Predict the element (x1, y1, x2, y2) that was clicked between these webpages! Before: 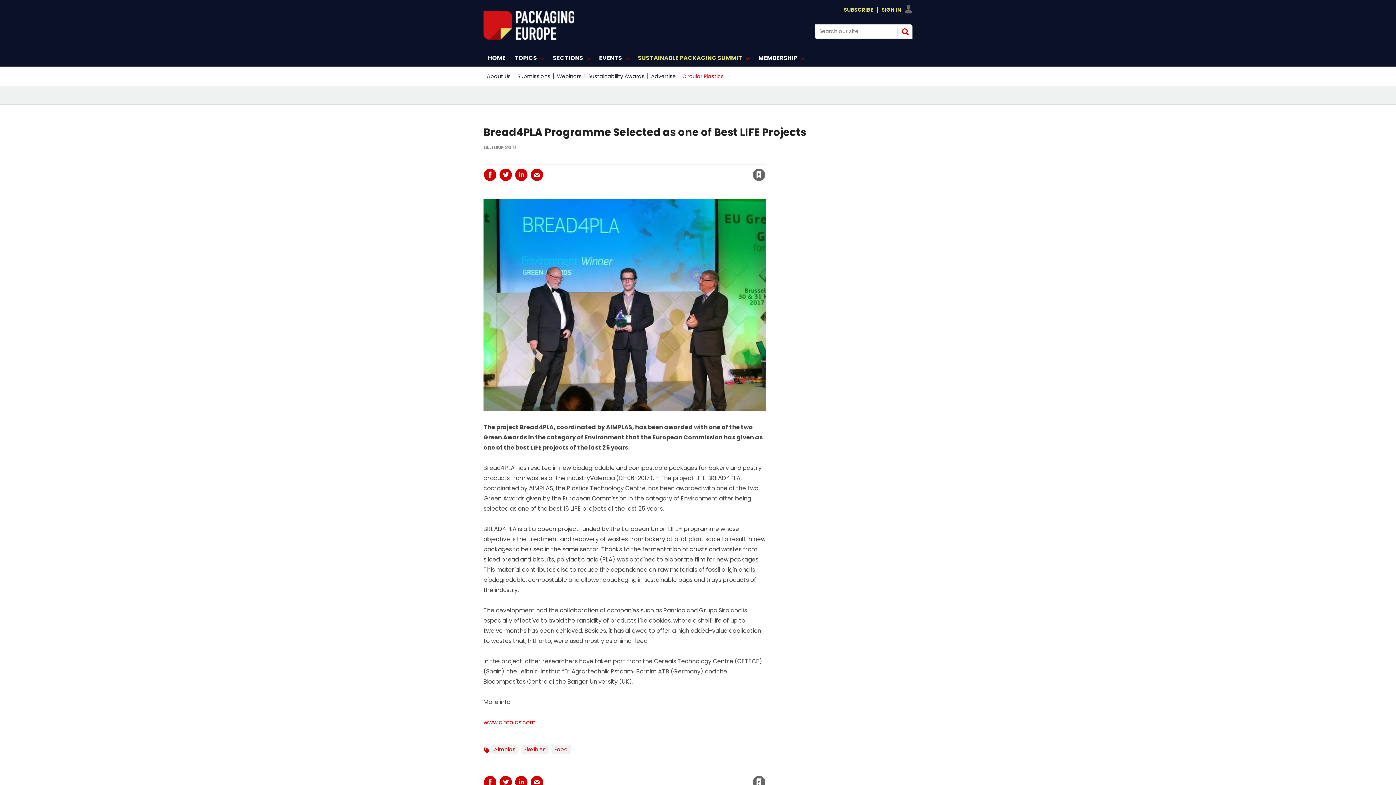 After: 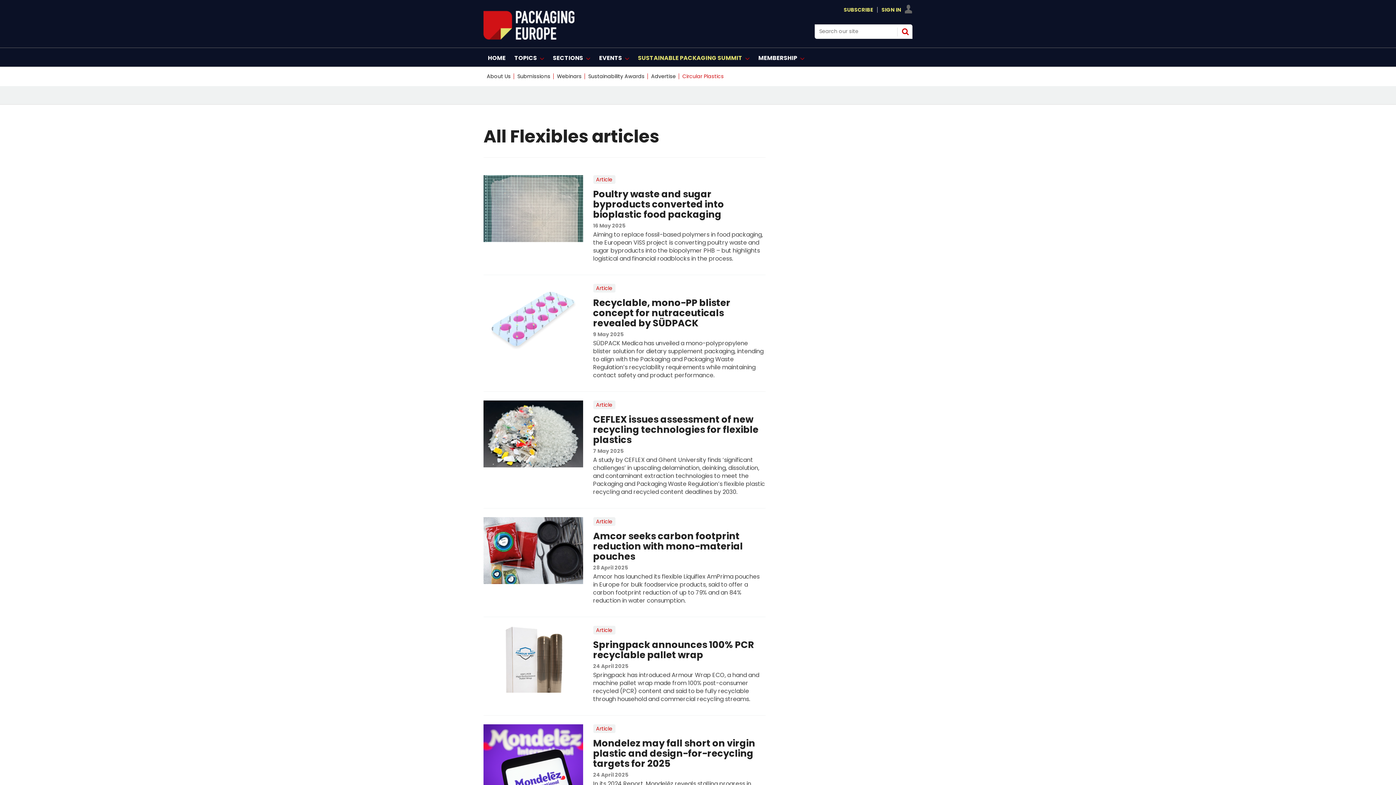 Action: bbox: (521, 745, 548, 754) label: Flexibles